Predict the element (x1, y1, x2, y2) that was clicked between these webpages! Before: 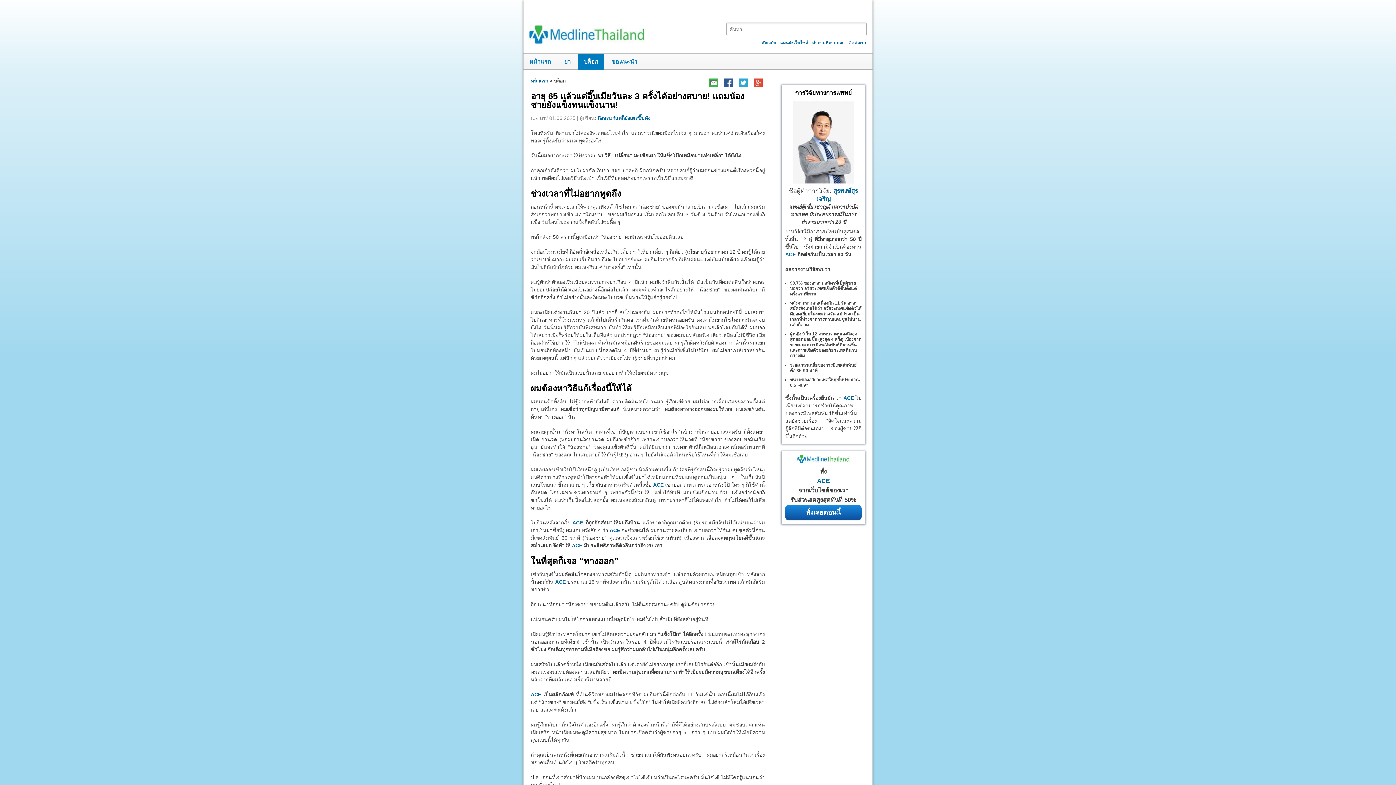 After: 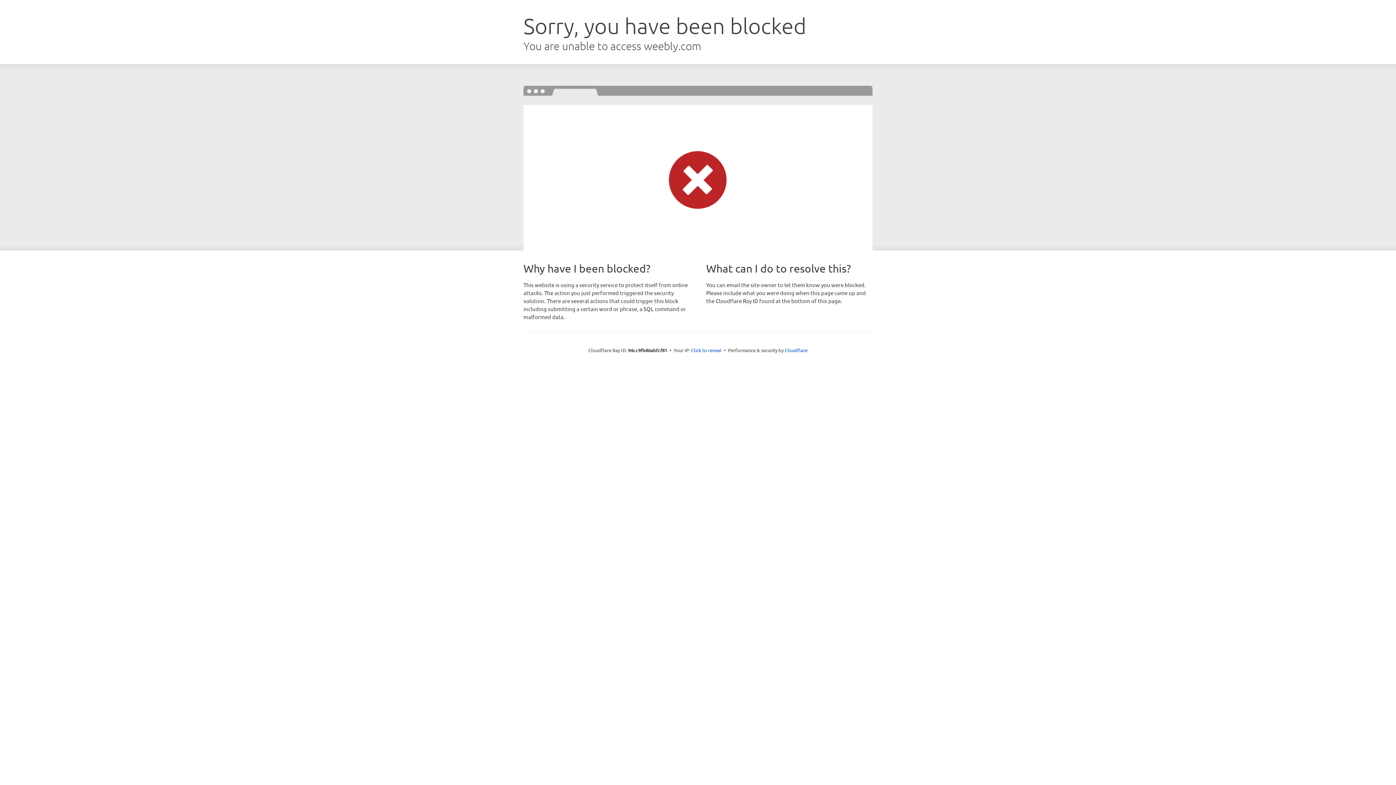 Action: label: ช่วงเวลาที่ไม่อยากพูดถึง bbox: (530, 188, 621, 198)